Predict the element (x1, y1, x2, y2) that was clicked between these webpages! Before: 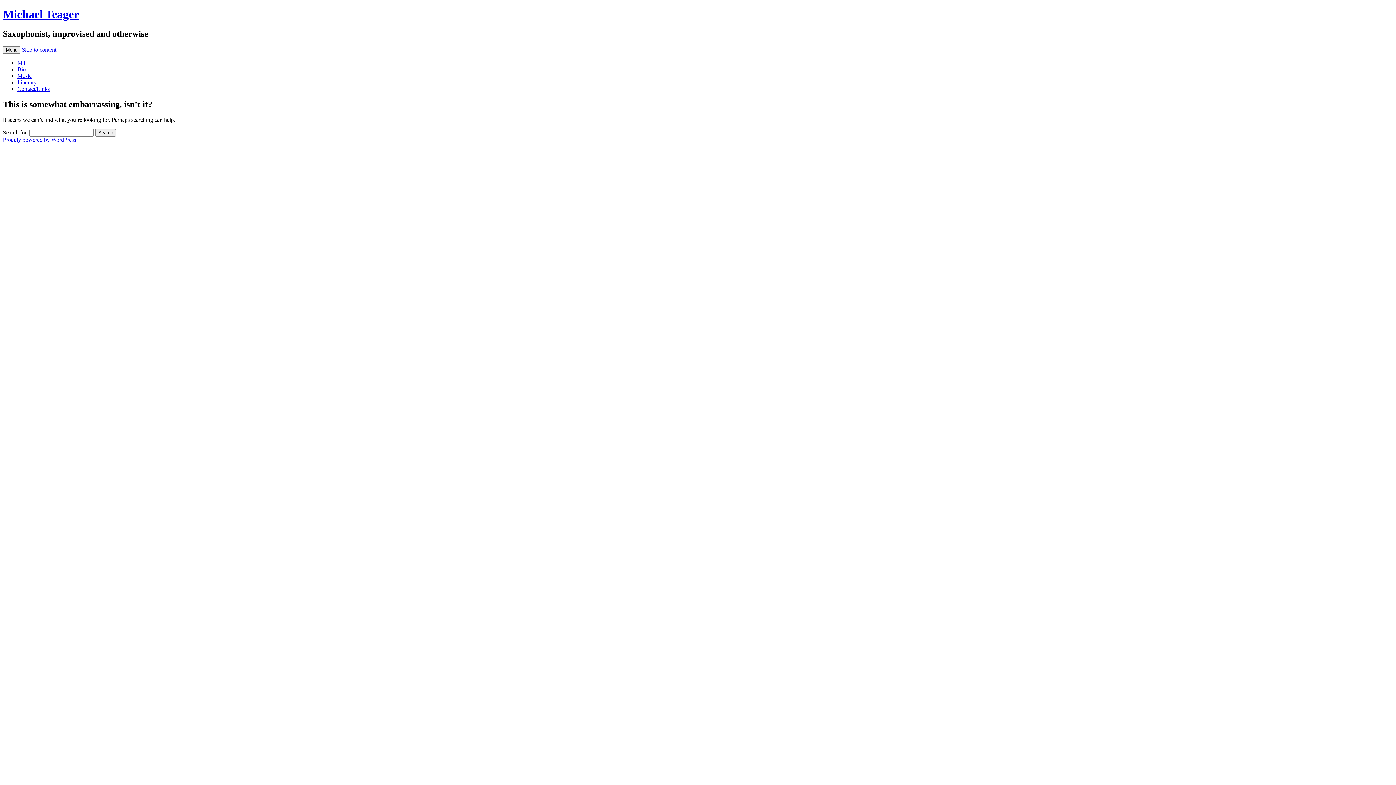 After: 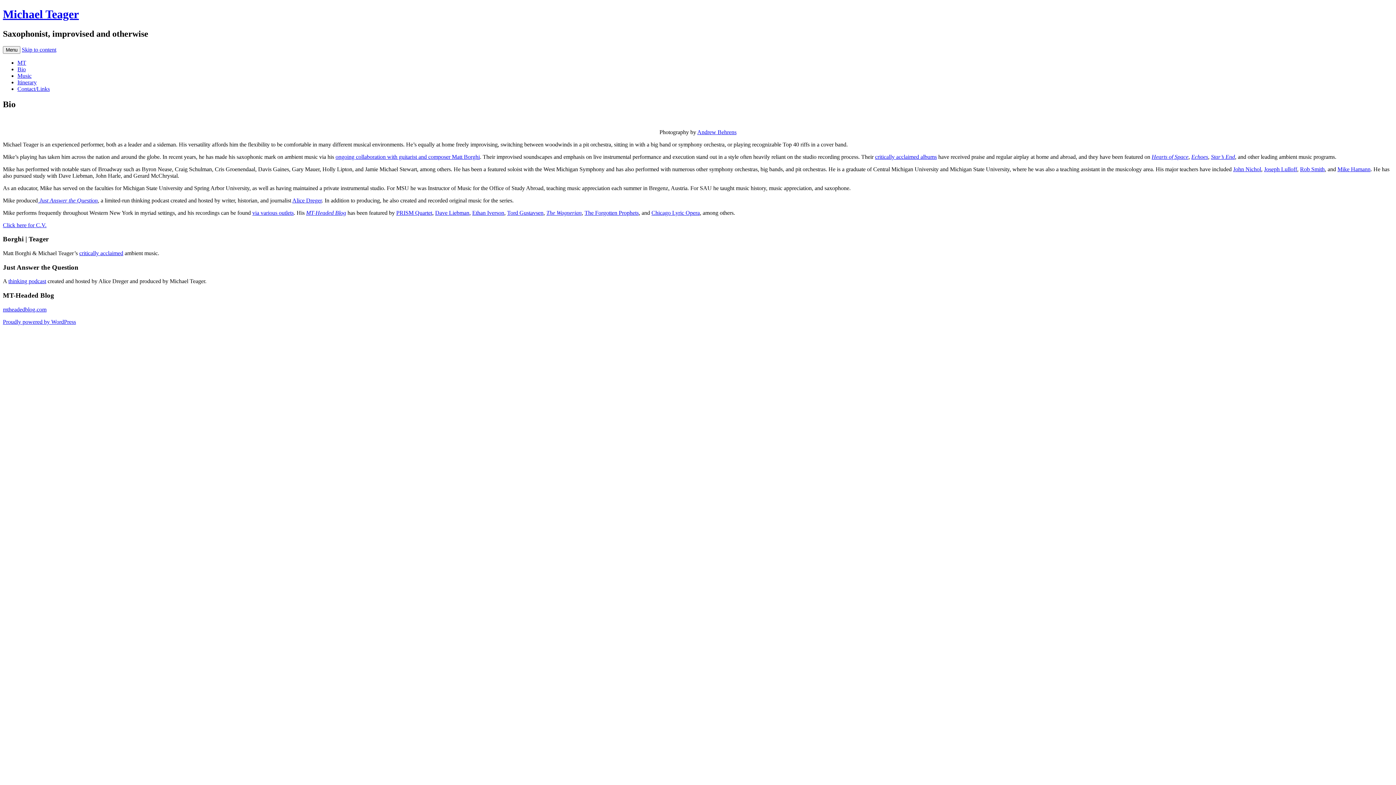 Action: bbox: (17, 66, 25, 72) label: Bio